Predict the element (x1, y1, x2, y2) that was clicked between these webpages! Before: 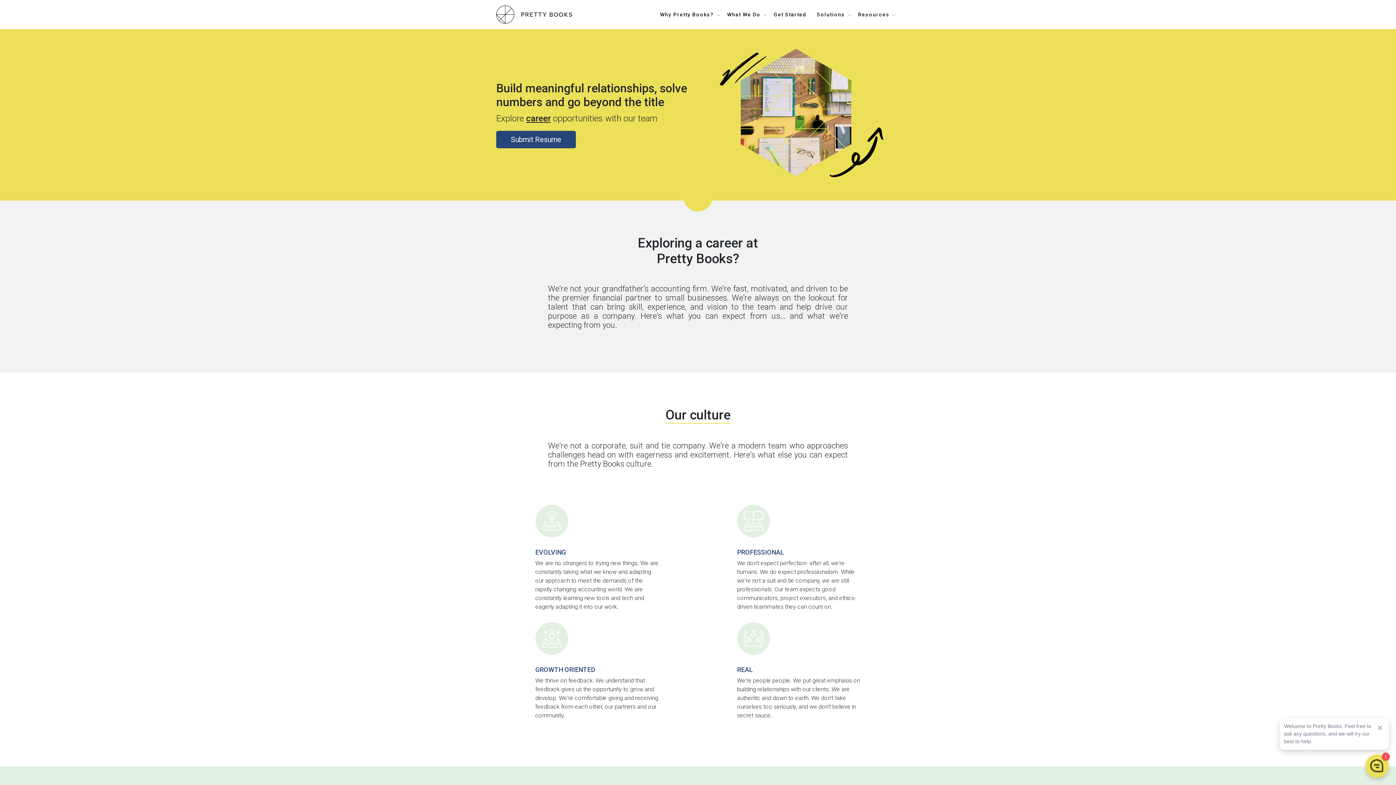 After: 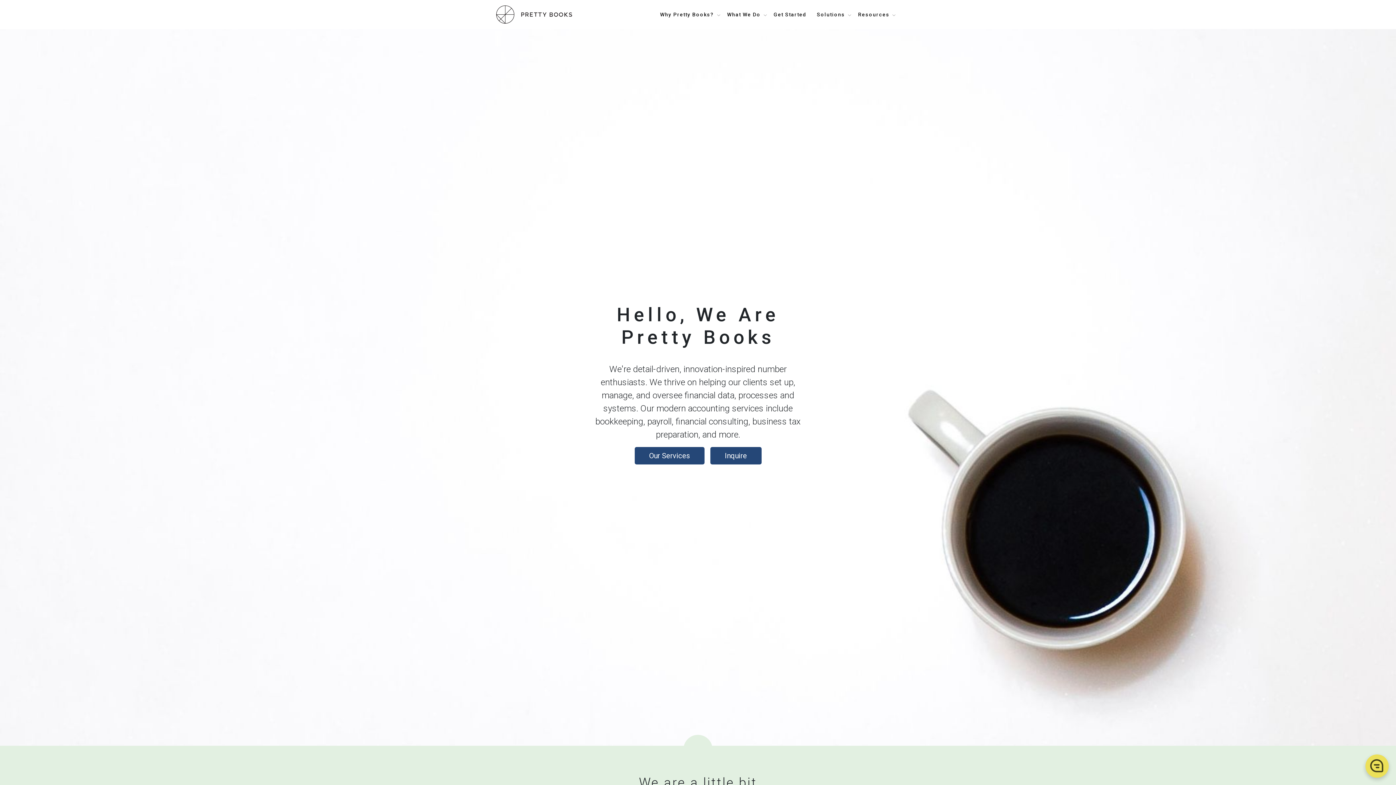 Action: bbox: (496, 3, 572, 25)